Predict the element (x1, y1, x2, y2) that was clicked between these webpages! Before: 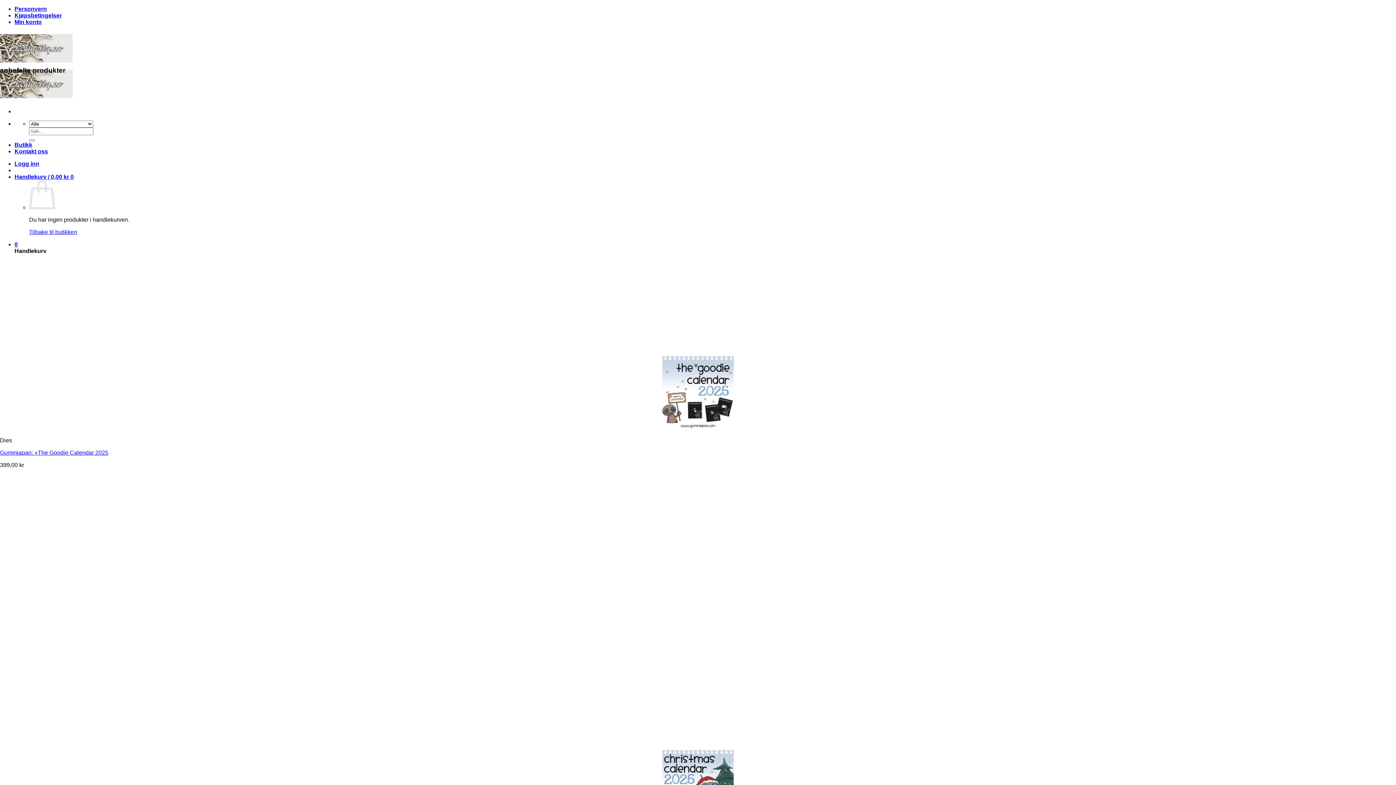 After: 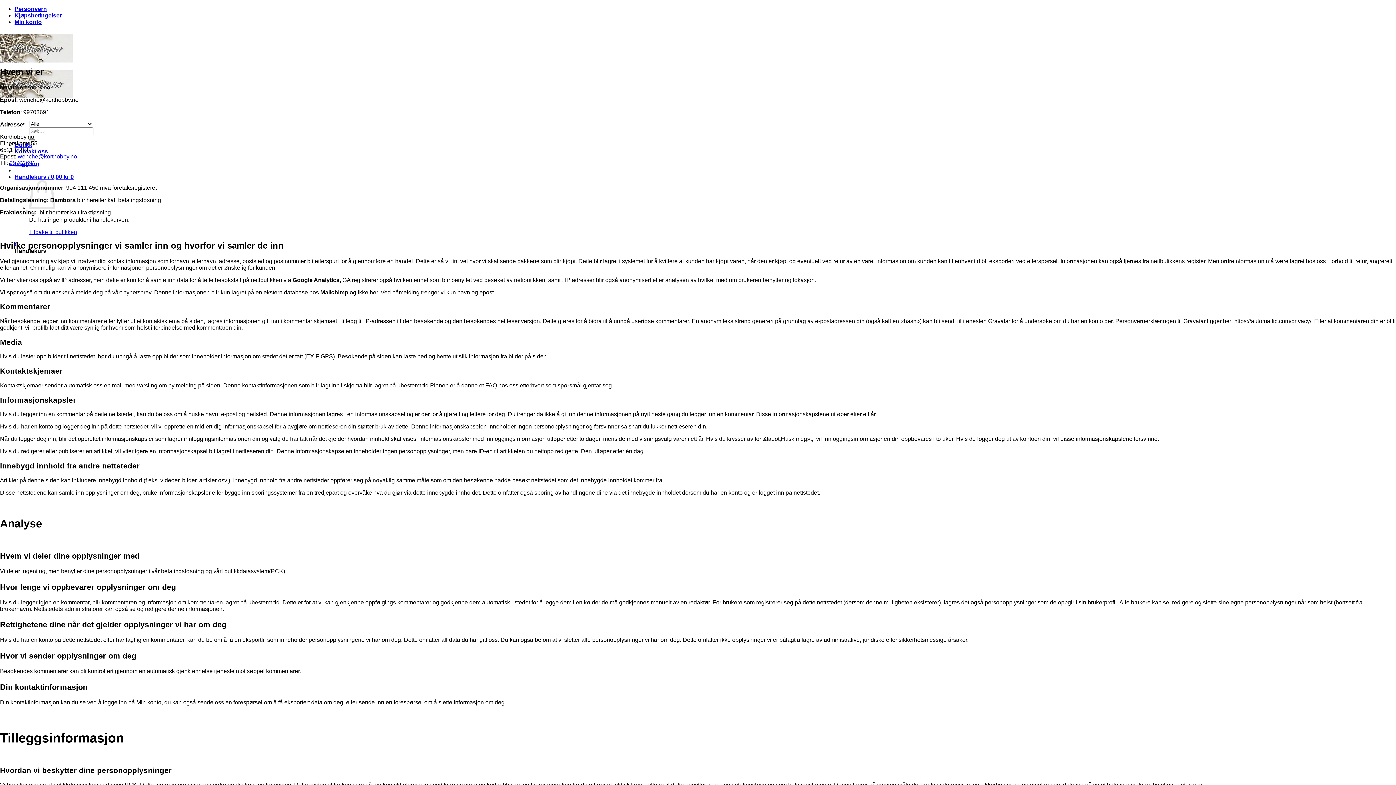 Action: label: Personvern bbox: (14, 5, 46, 12)